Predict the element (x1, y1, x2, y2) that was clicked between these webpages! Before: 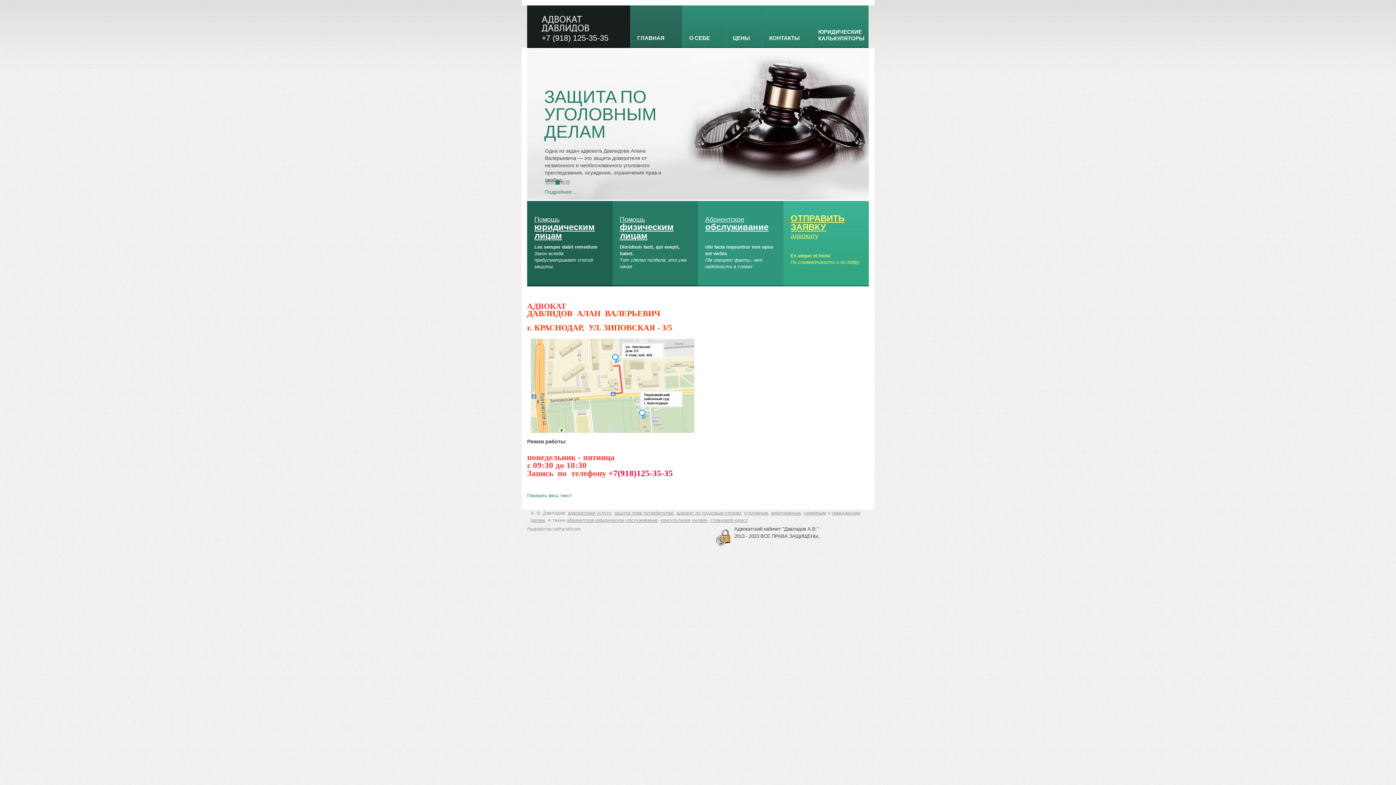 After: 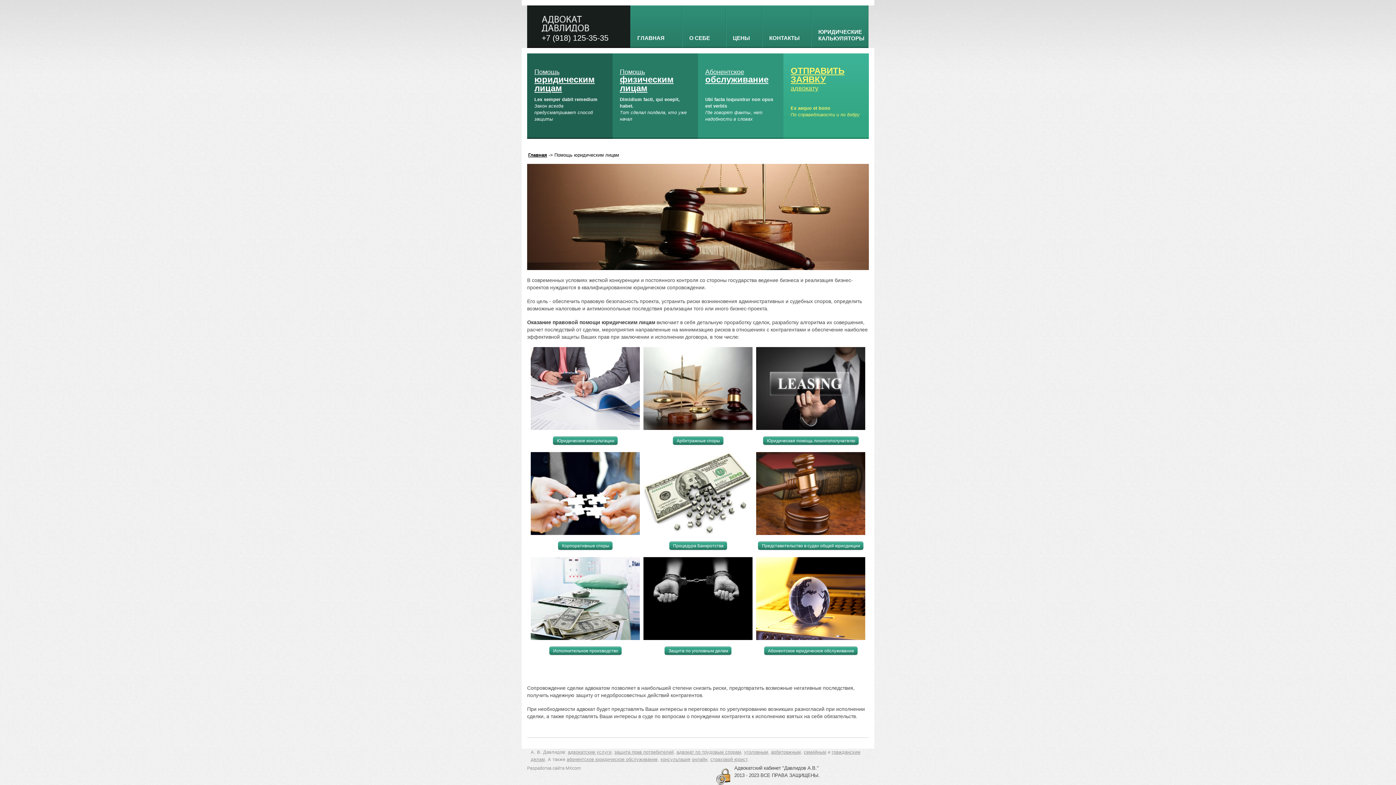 Action: bbox: (534, 214, 605, 240) label: Помощь
юридическим лицам